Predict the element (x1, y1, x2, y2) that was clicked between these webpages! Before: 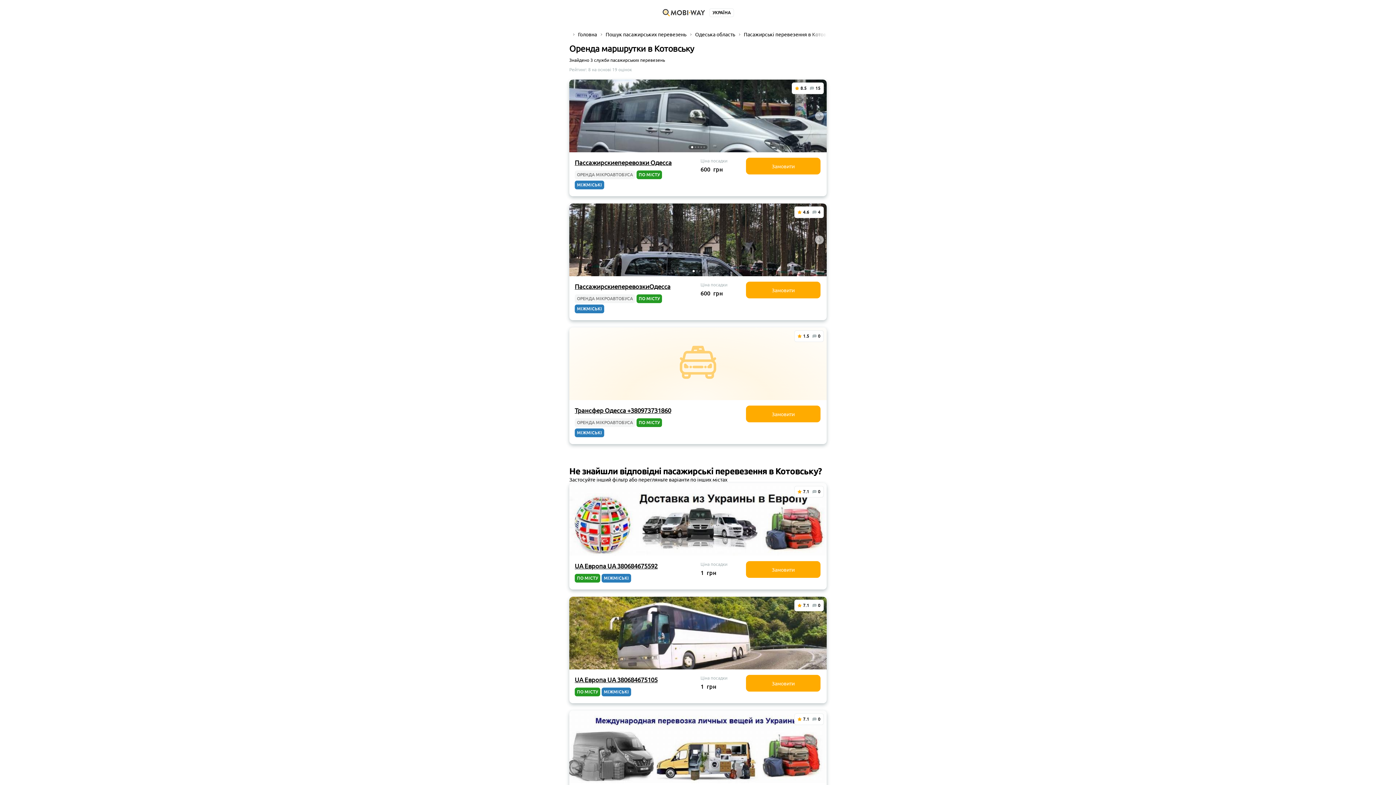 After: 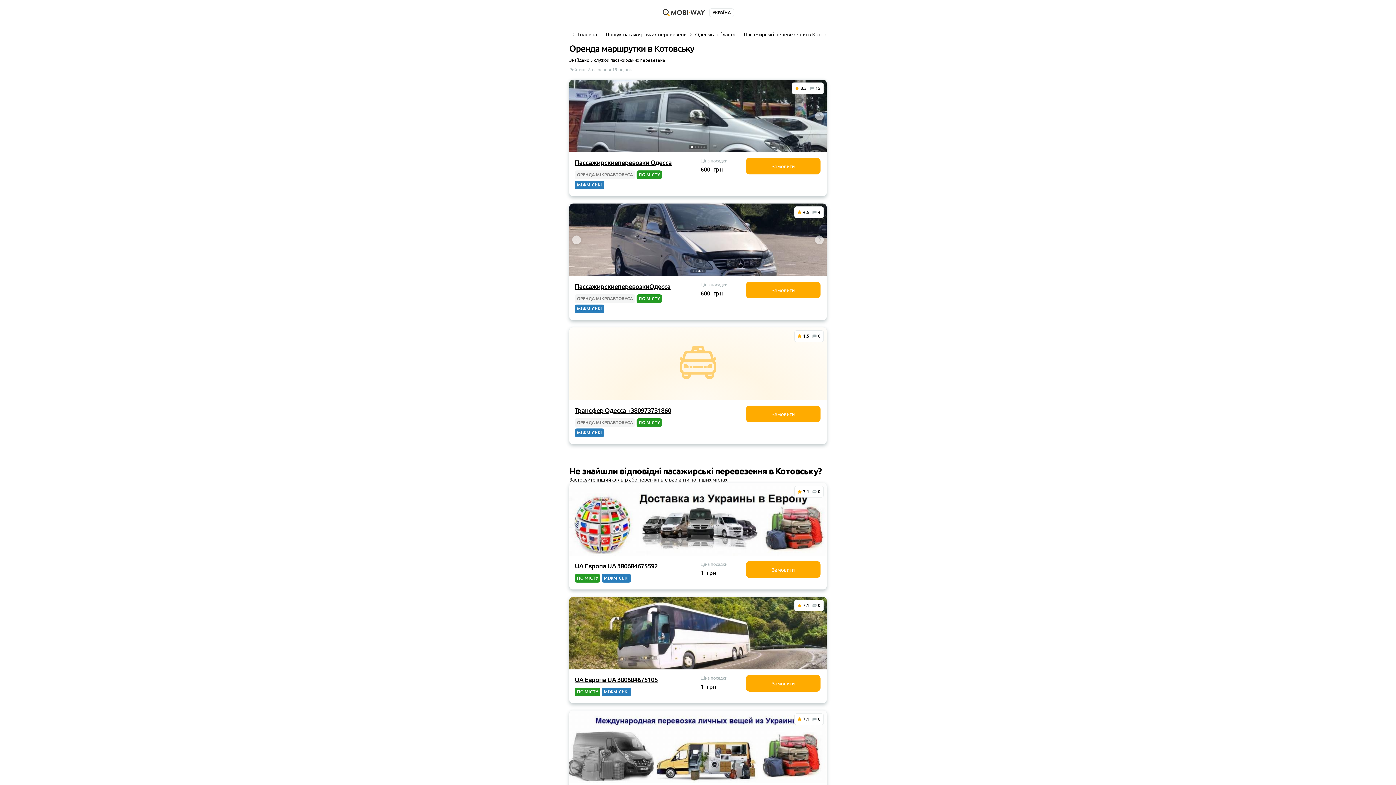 Action: label: Go to slide 3 bbox: (699, 270, 700, 272)